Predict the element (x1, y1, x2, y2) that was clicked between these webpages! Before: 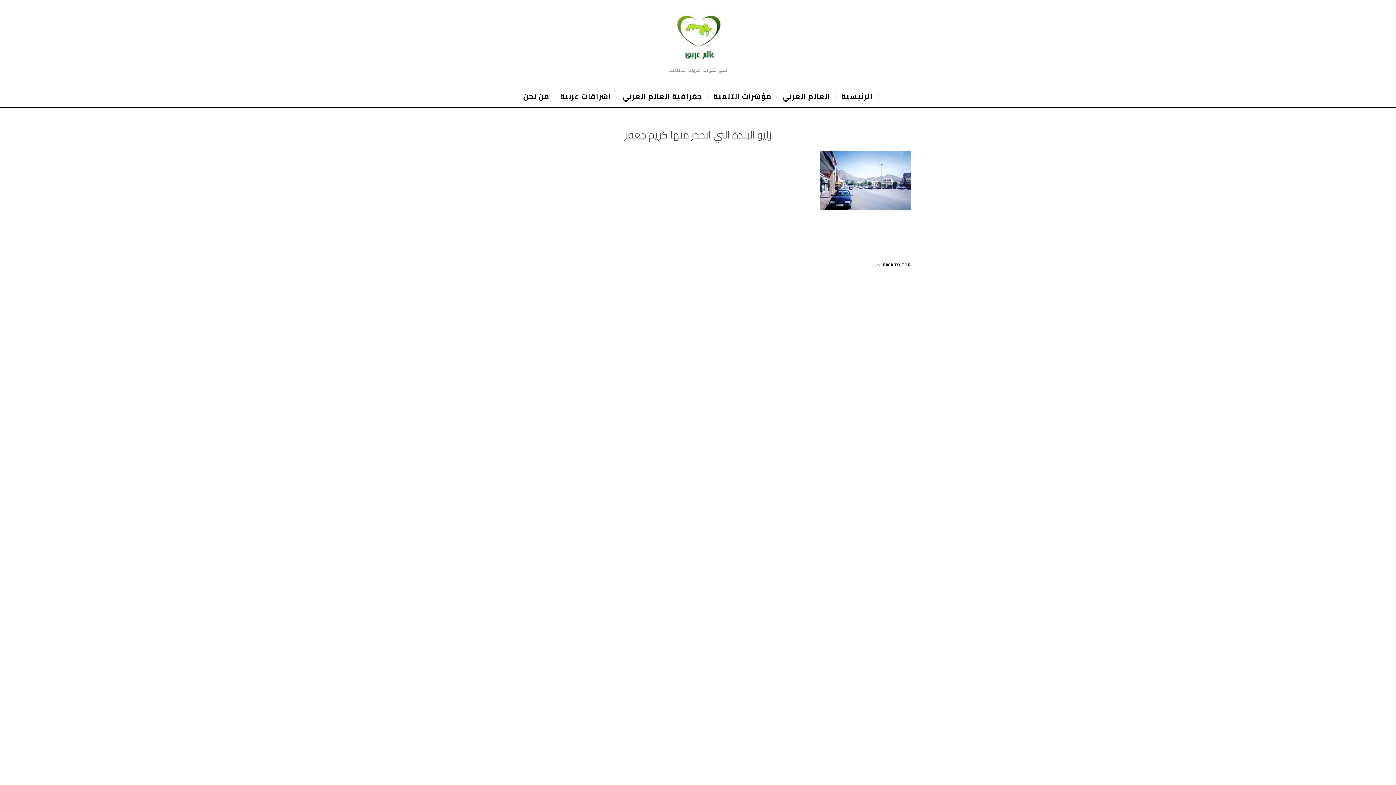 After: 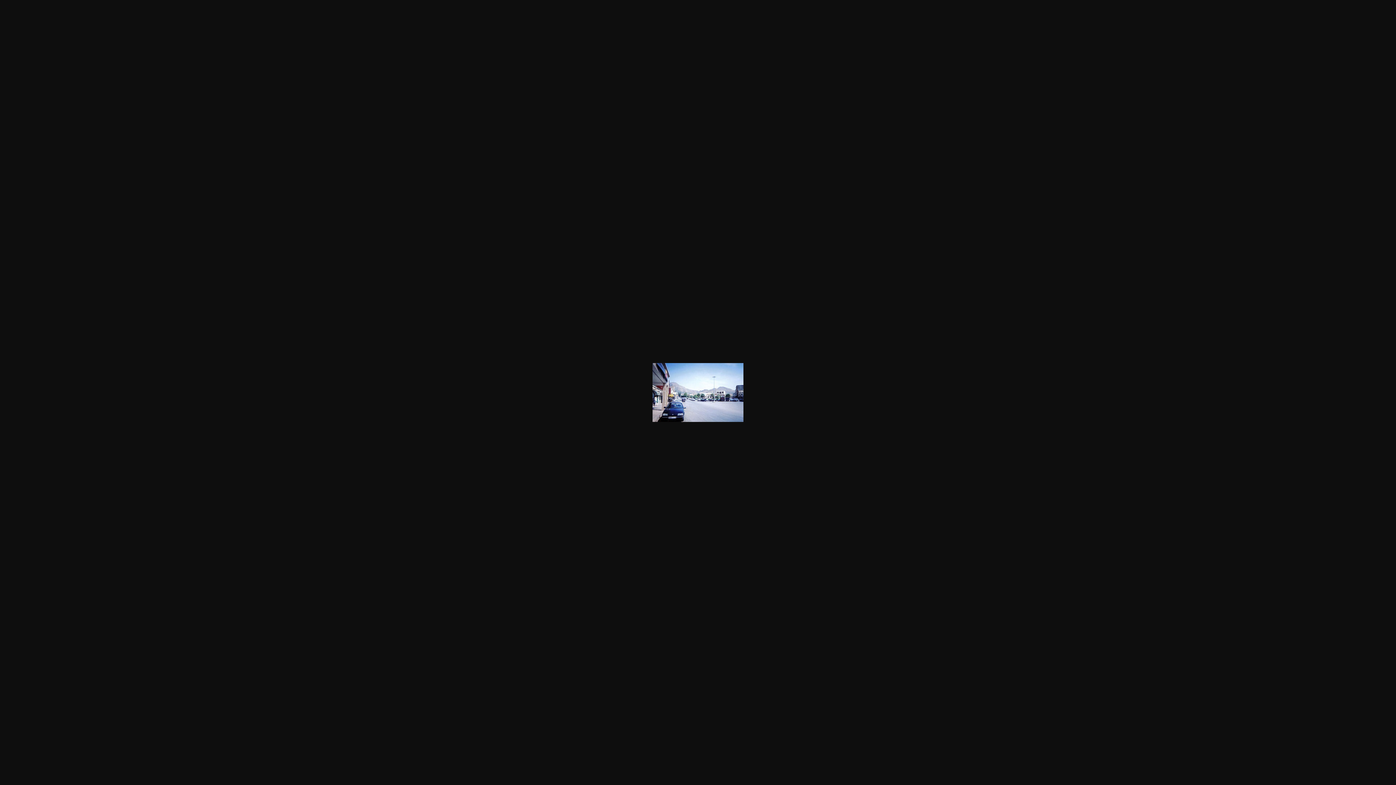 Action: bbox: (820, 203, 910, 211)